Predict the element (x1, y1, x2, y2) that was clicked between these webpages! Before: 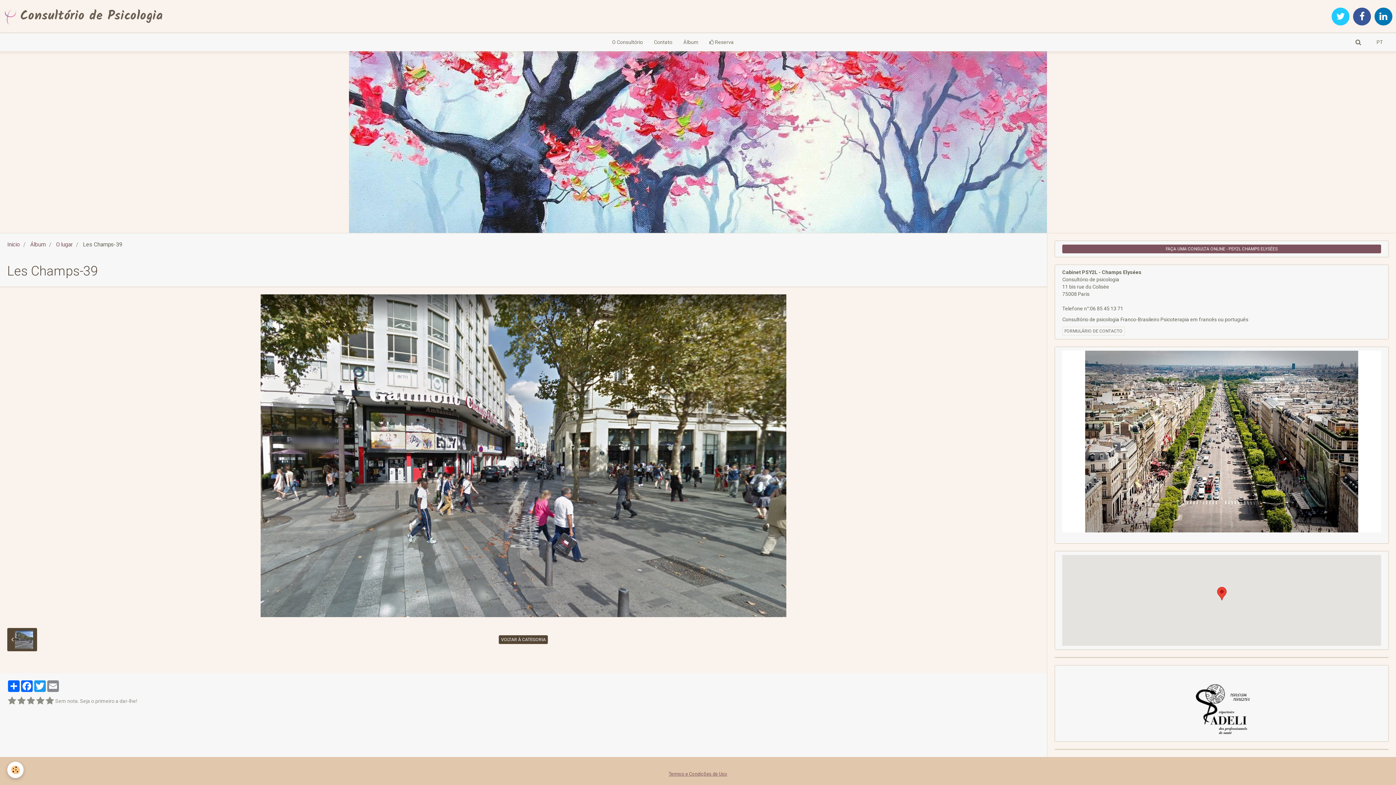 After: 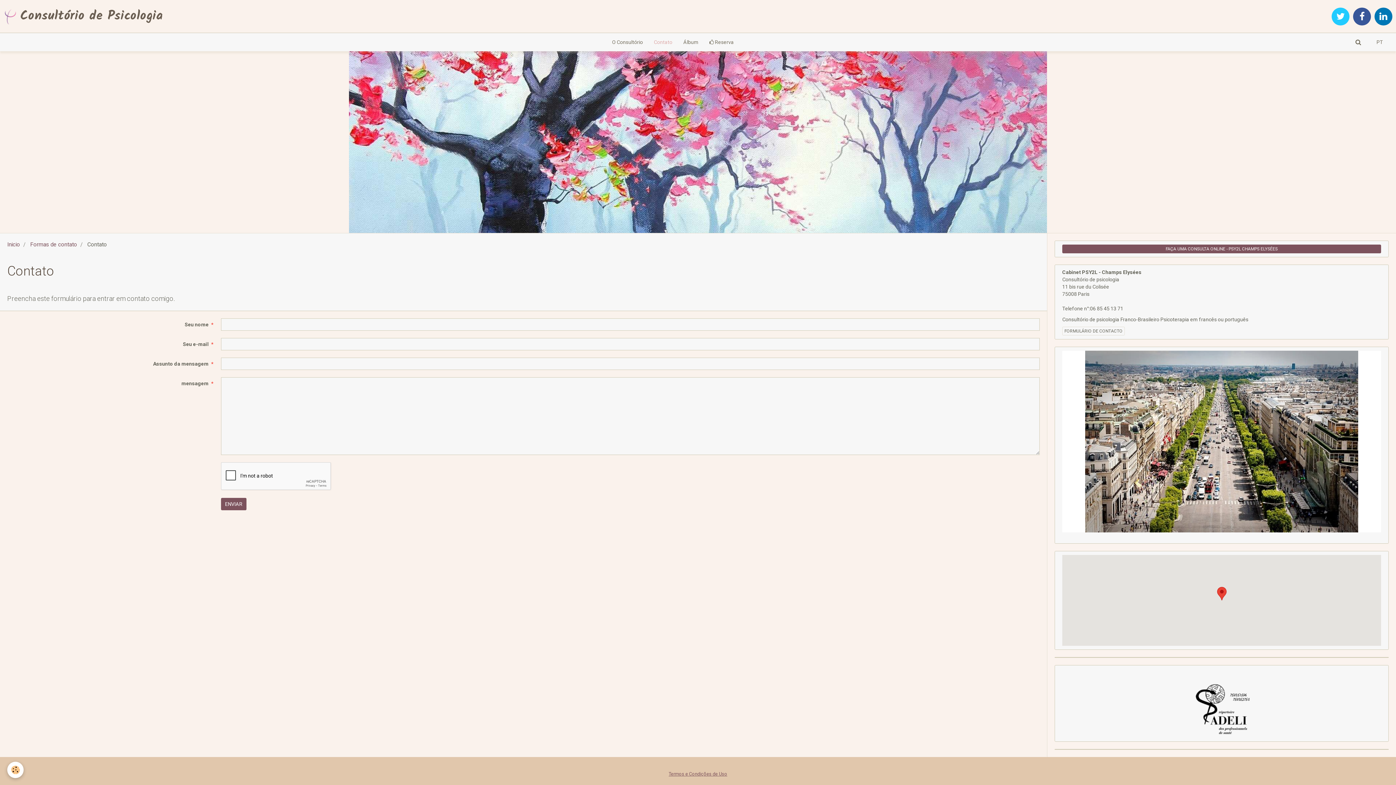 Action: bbox: (648, 33, 678, 51) label: Contato